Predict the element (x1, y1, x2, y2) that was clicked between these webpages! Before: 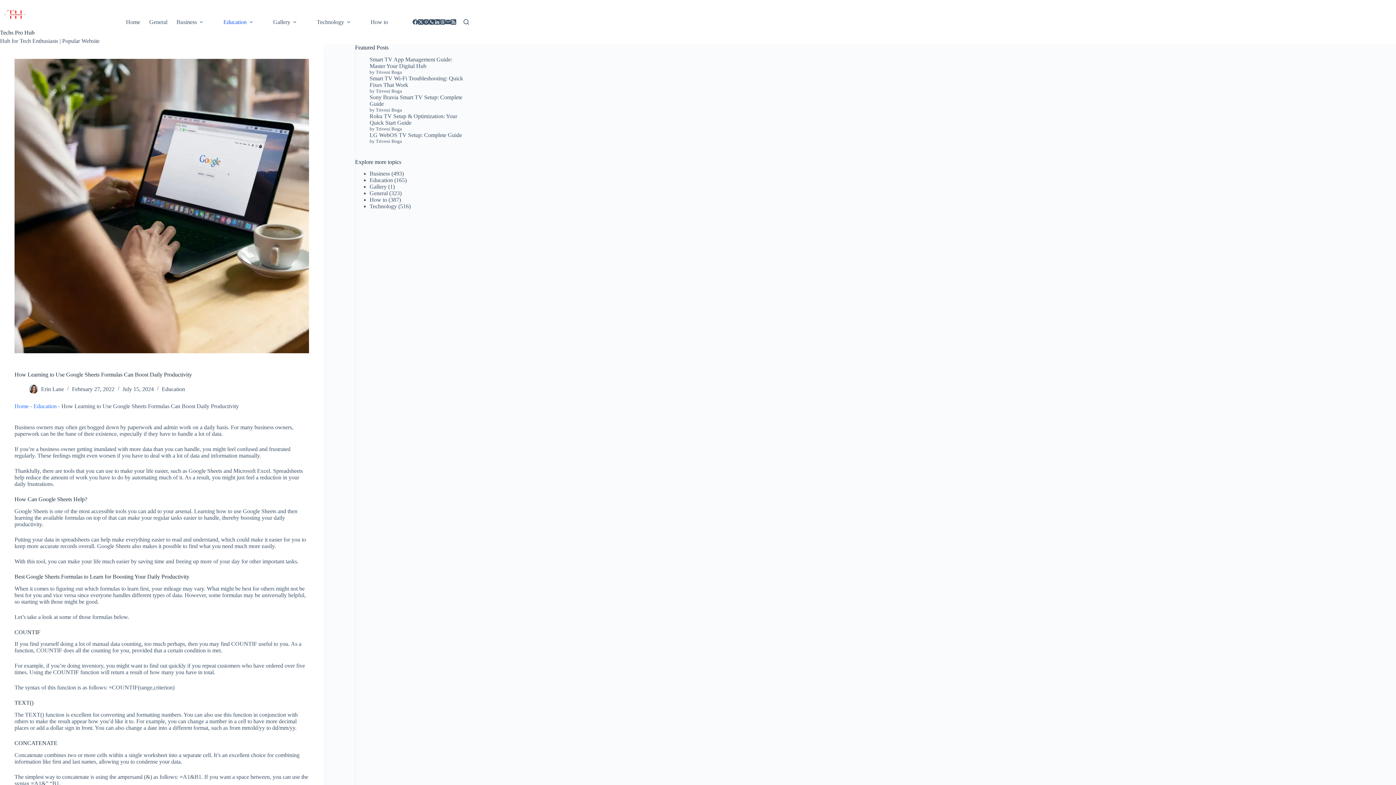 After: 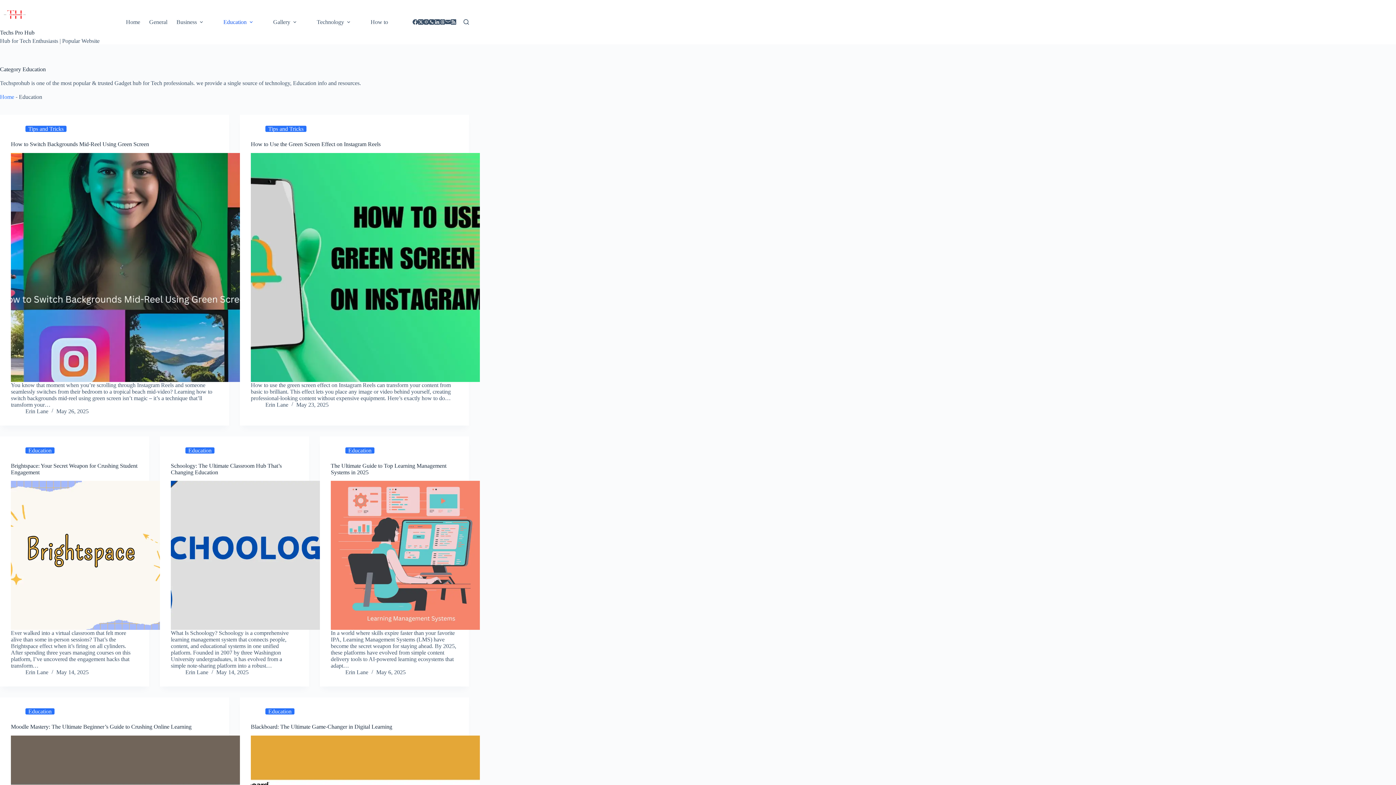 Action: label: Education bbox: (33, 403, 56, 409)